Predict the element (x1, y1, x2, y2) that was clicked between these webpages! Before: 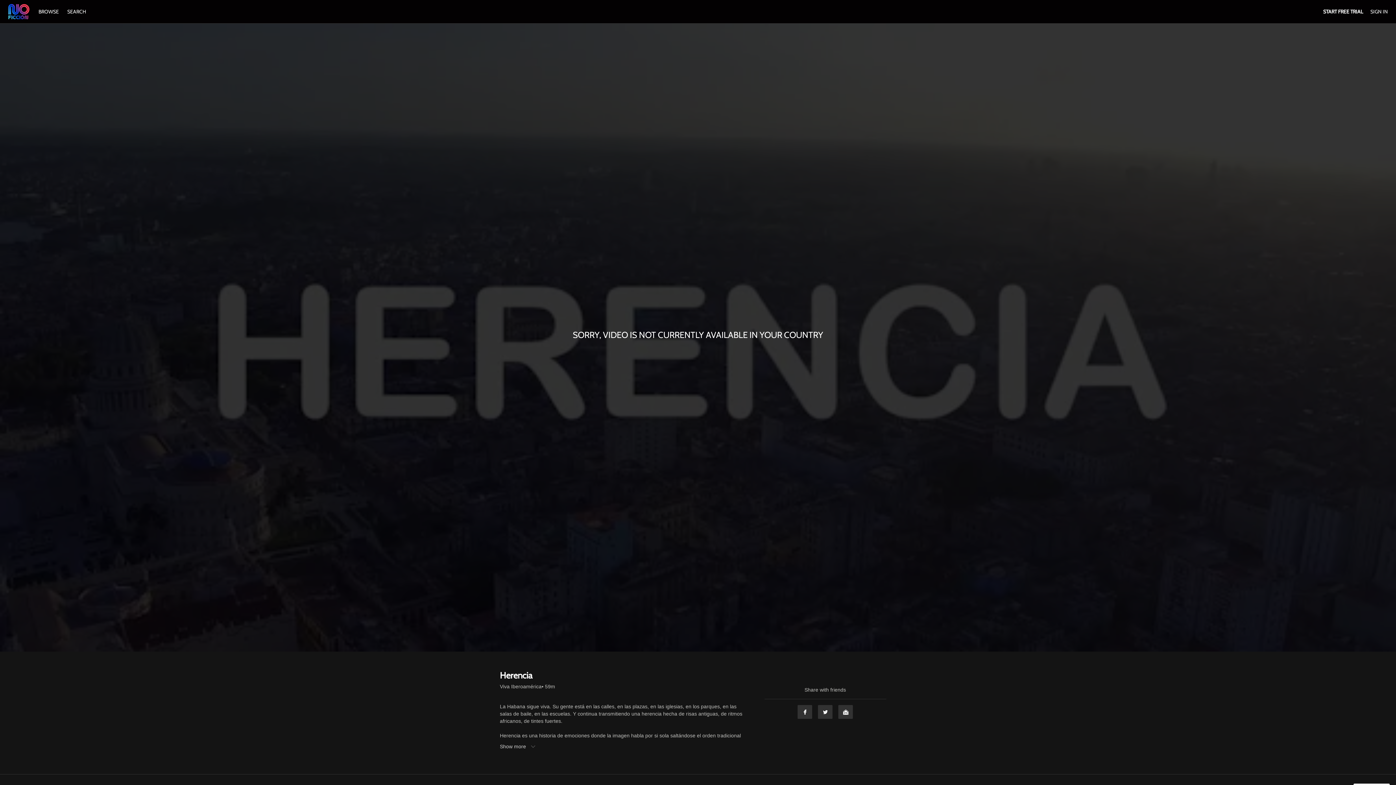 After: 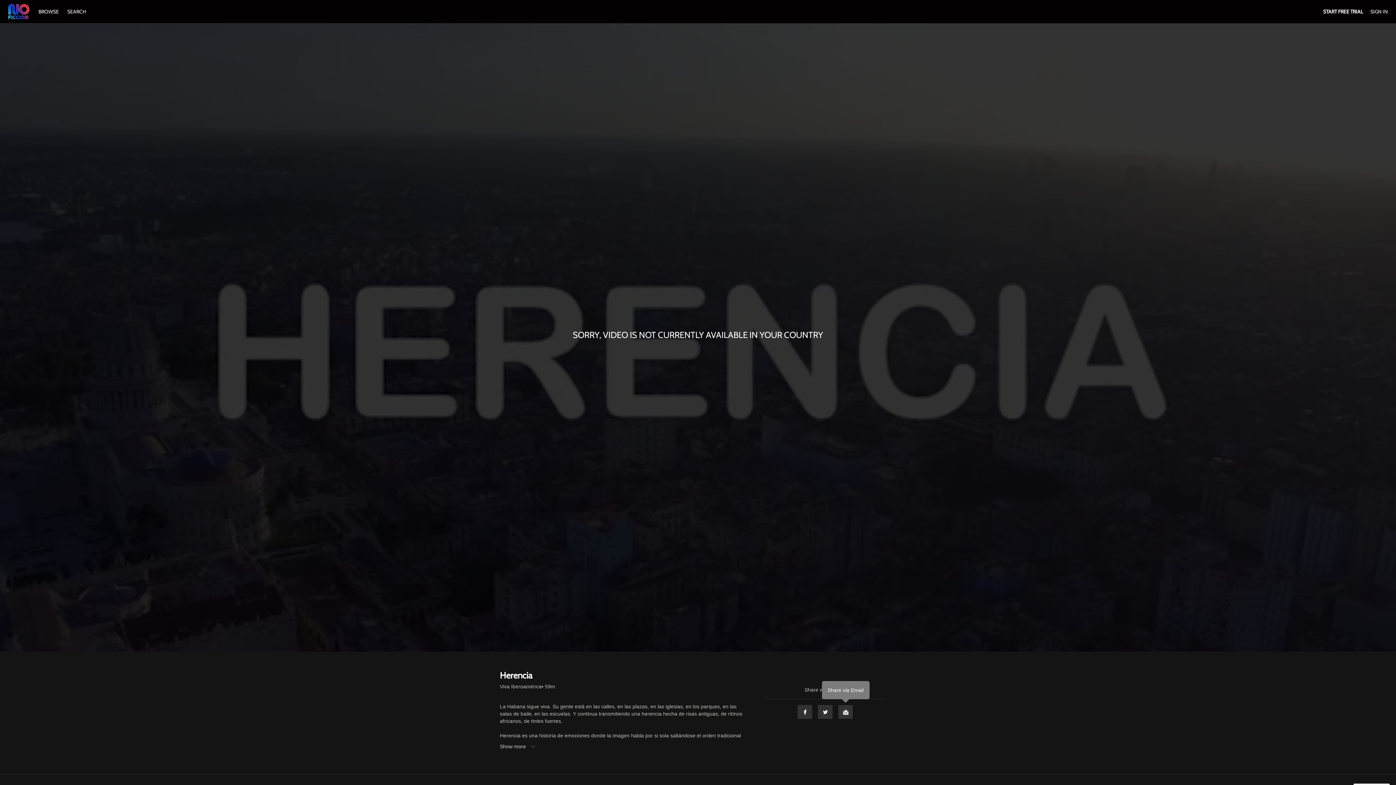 Action: bbox: (838, 705, 853, 719) label: Email